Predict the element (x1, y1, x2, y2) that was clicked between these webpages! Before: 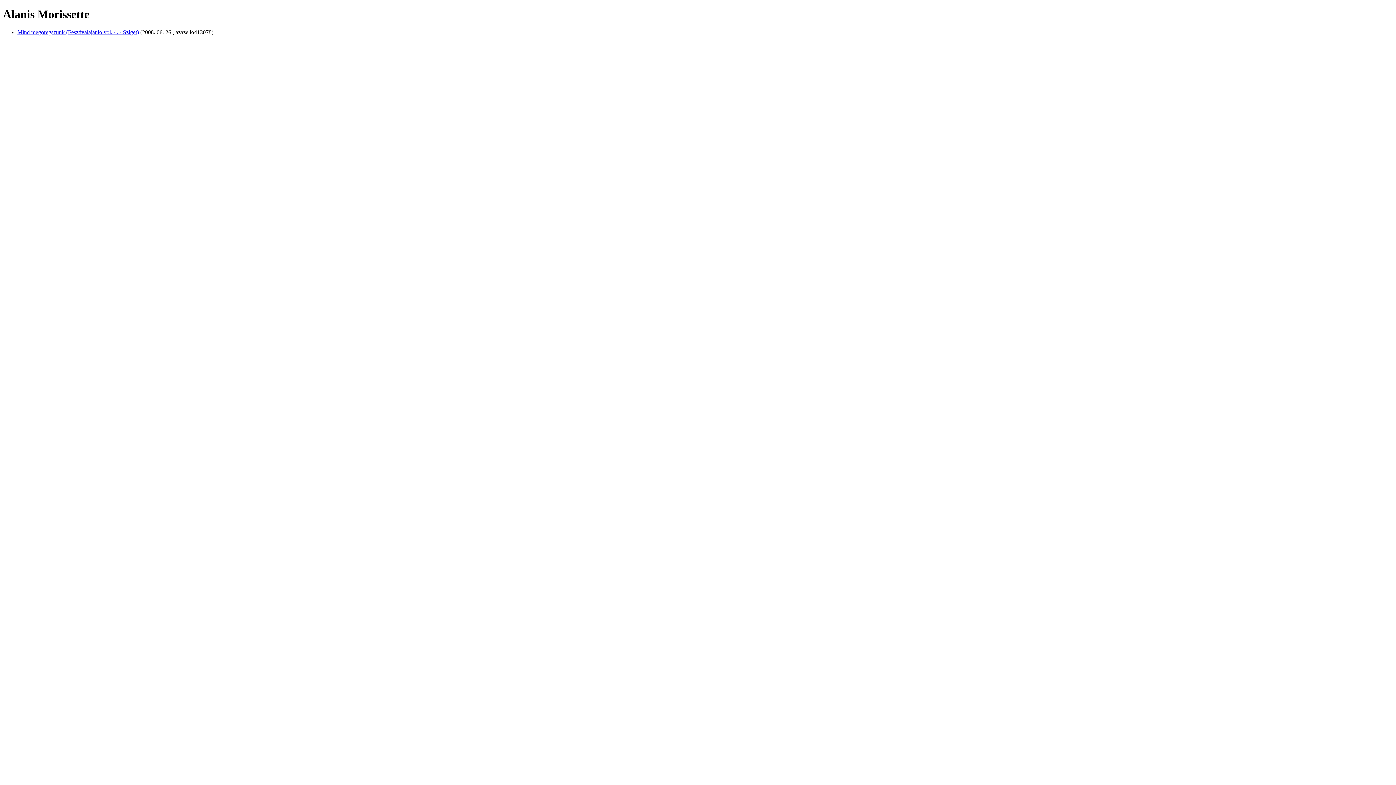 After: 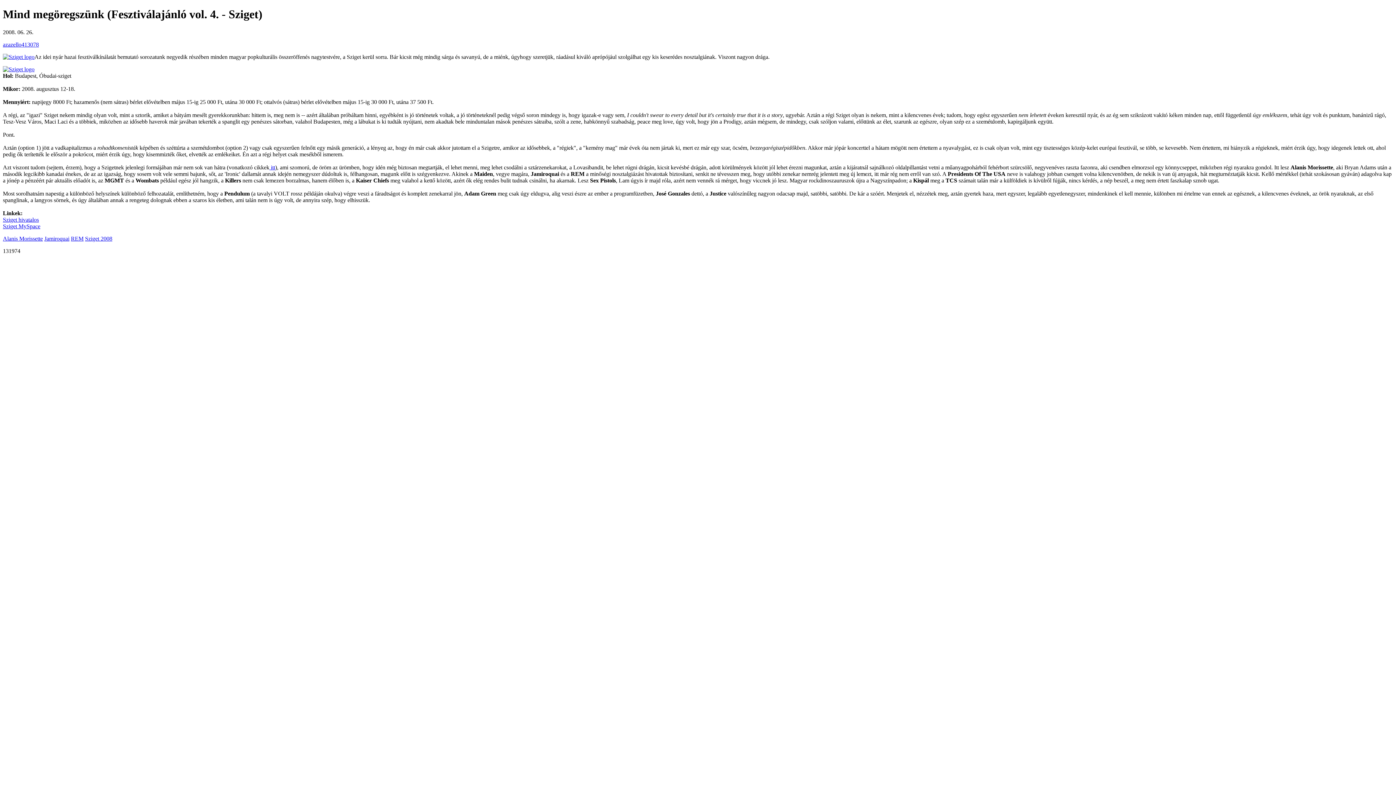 Action: label: Mind megöregszünk (Fesztiválajánló vol. 4. - Sziget) bbox: (17, 29, 138, 35)